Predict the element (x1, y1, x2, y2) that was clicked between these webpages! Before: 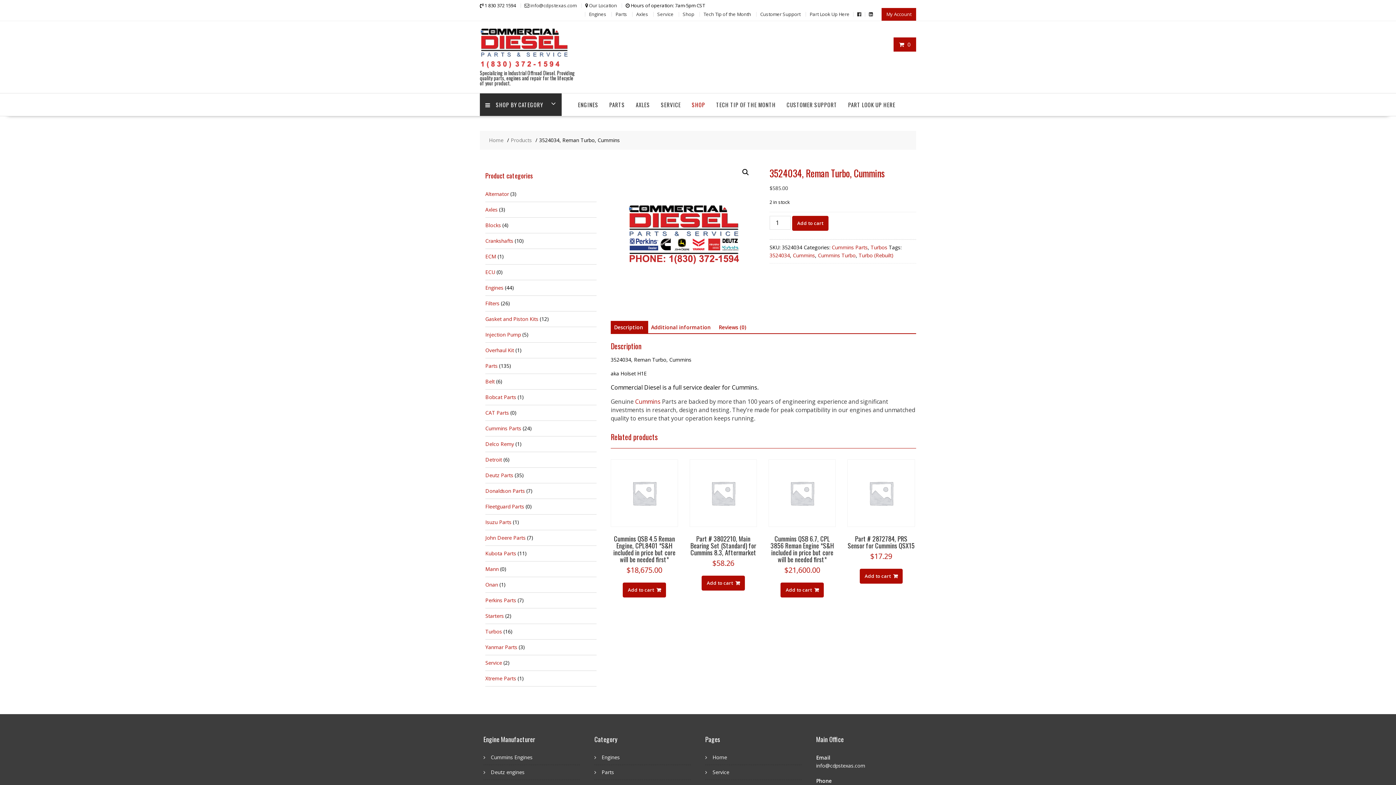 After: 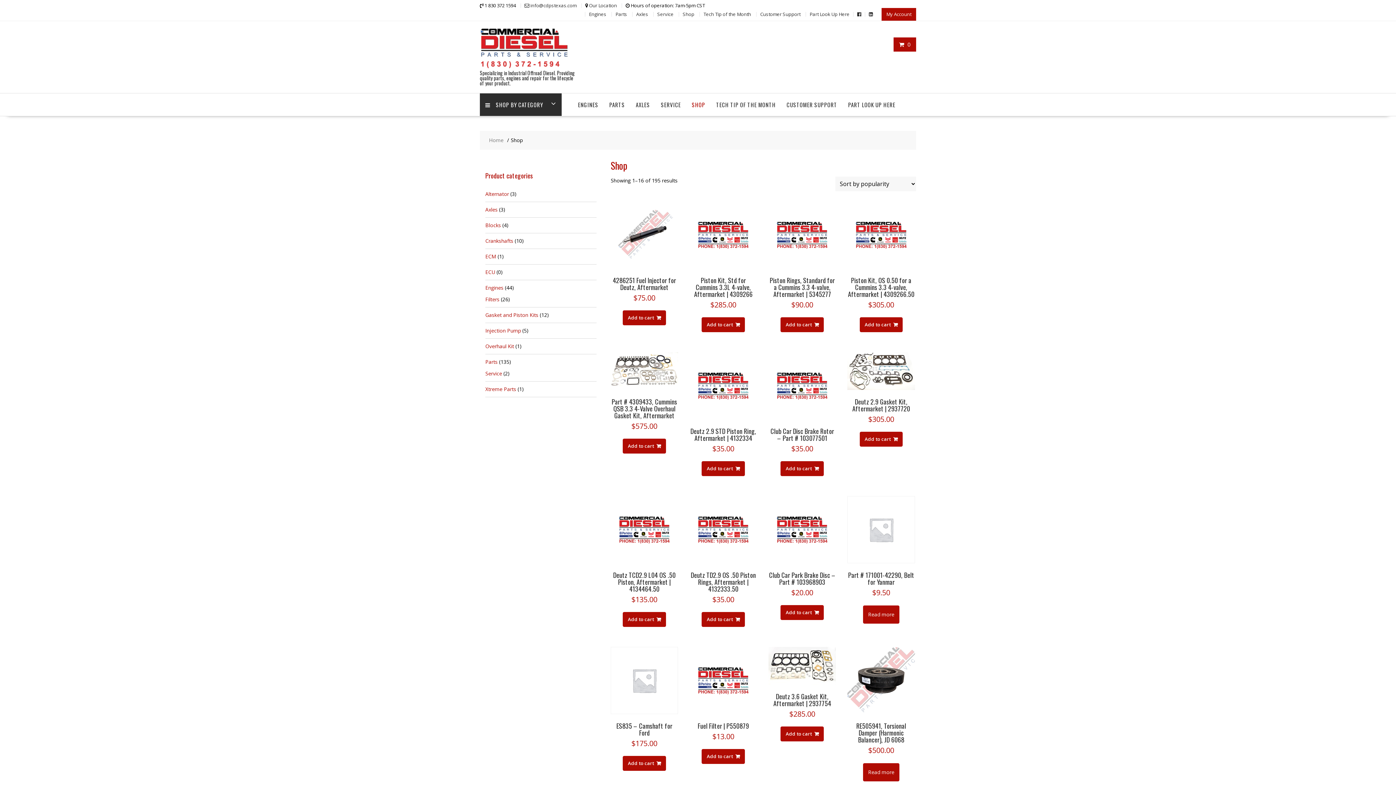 Action: label: SHOP bbox: (686, 93, 710, 115)